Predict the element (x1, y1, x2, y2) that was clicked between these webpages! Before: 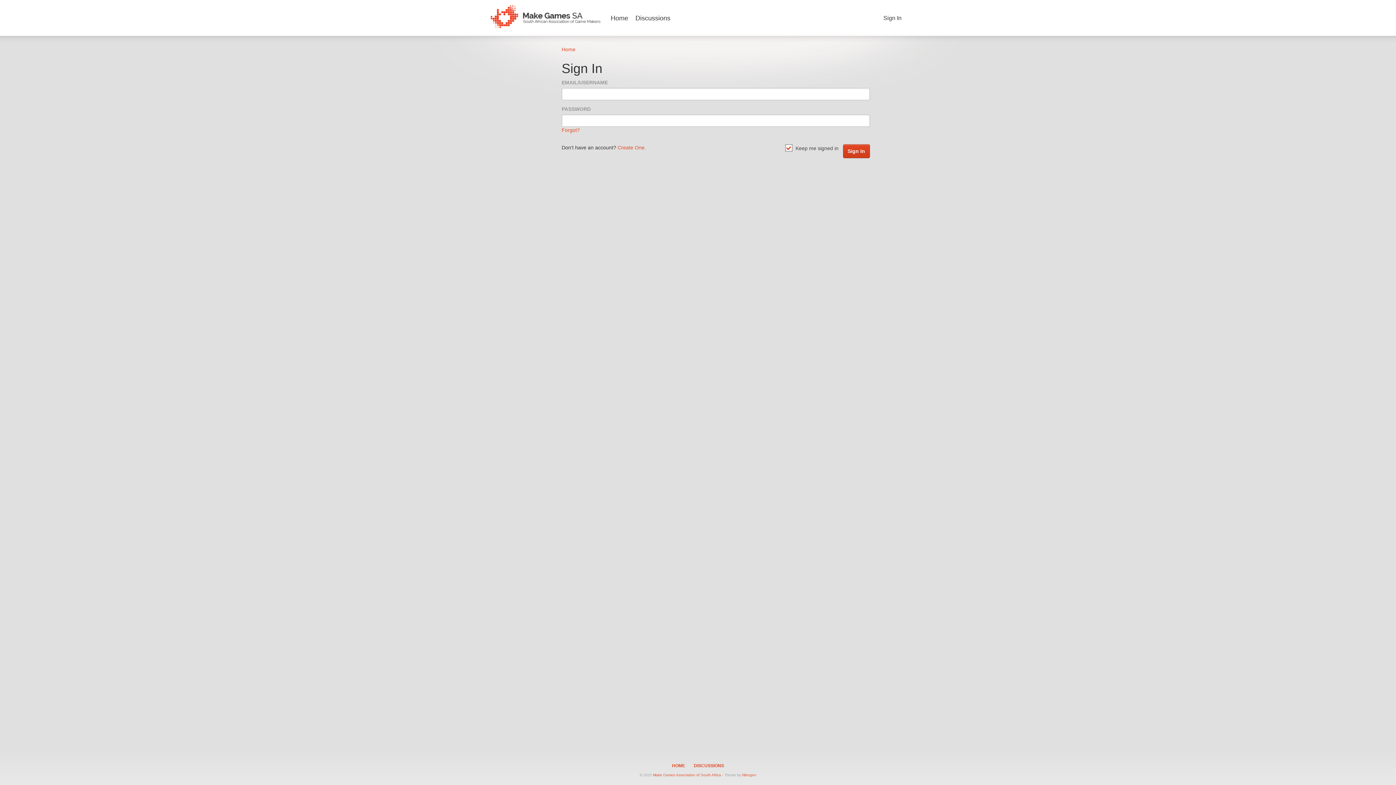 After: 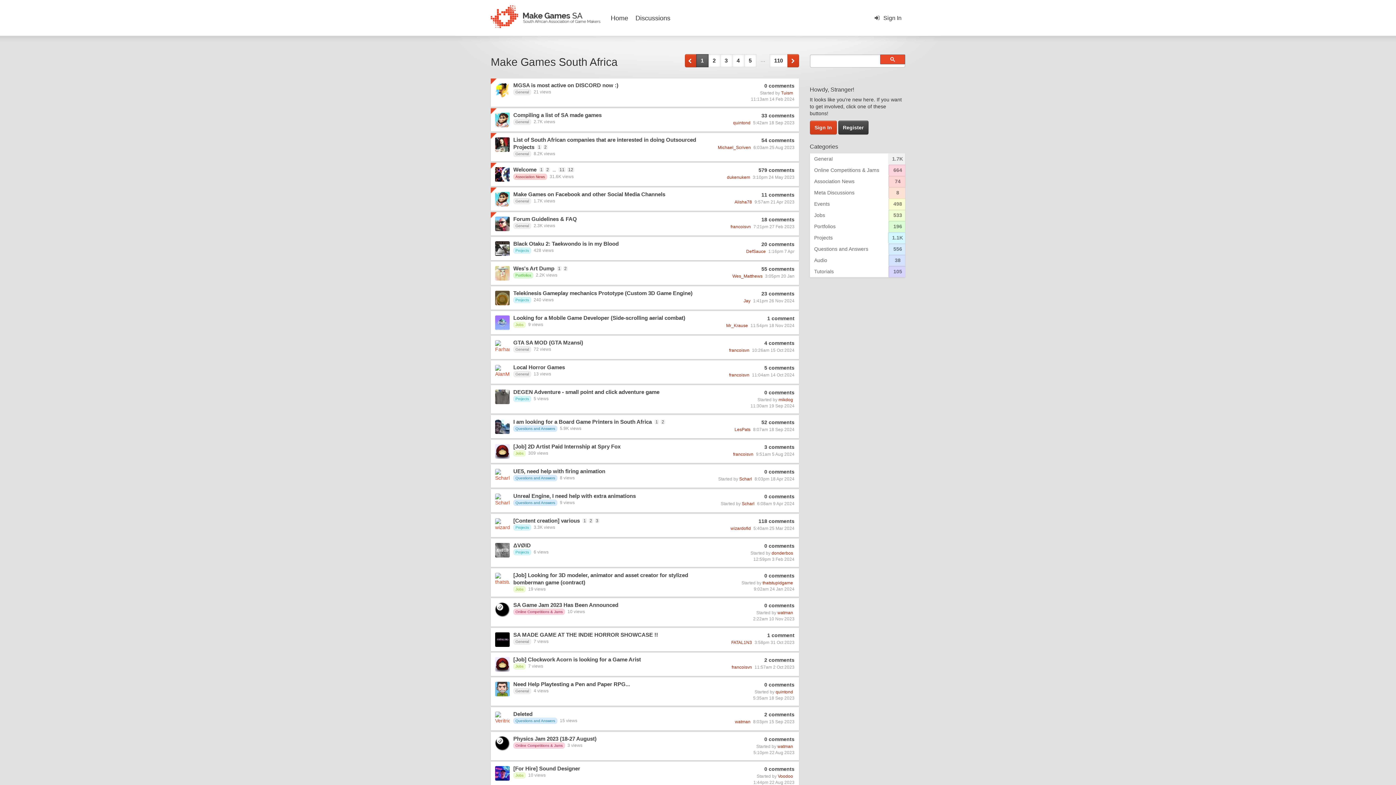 Action: label: Discussions bbox: (635, 12, 670, 23)